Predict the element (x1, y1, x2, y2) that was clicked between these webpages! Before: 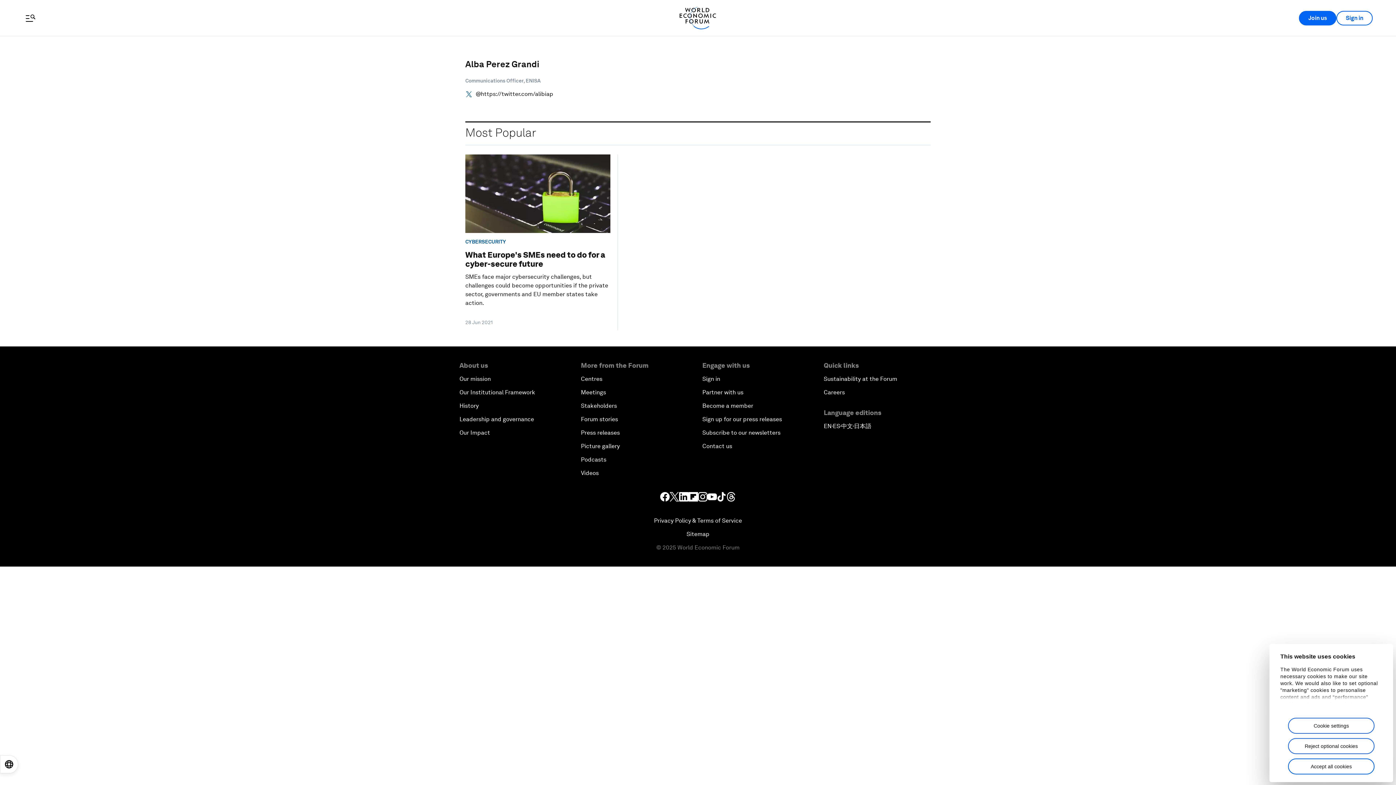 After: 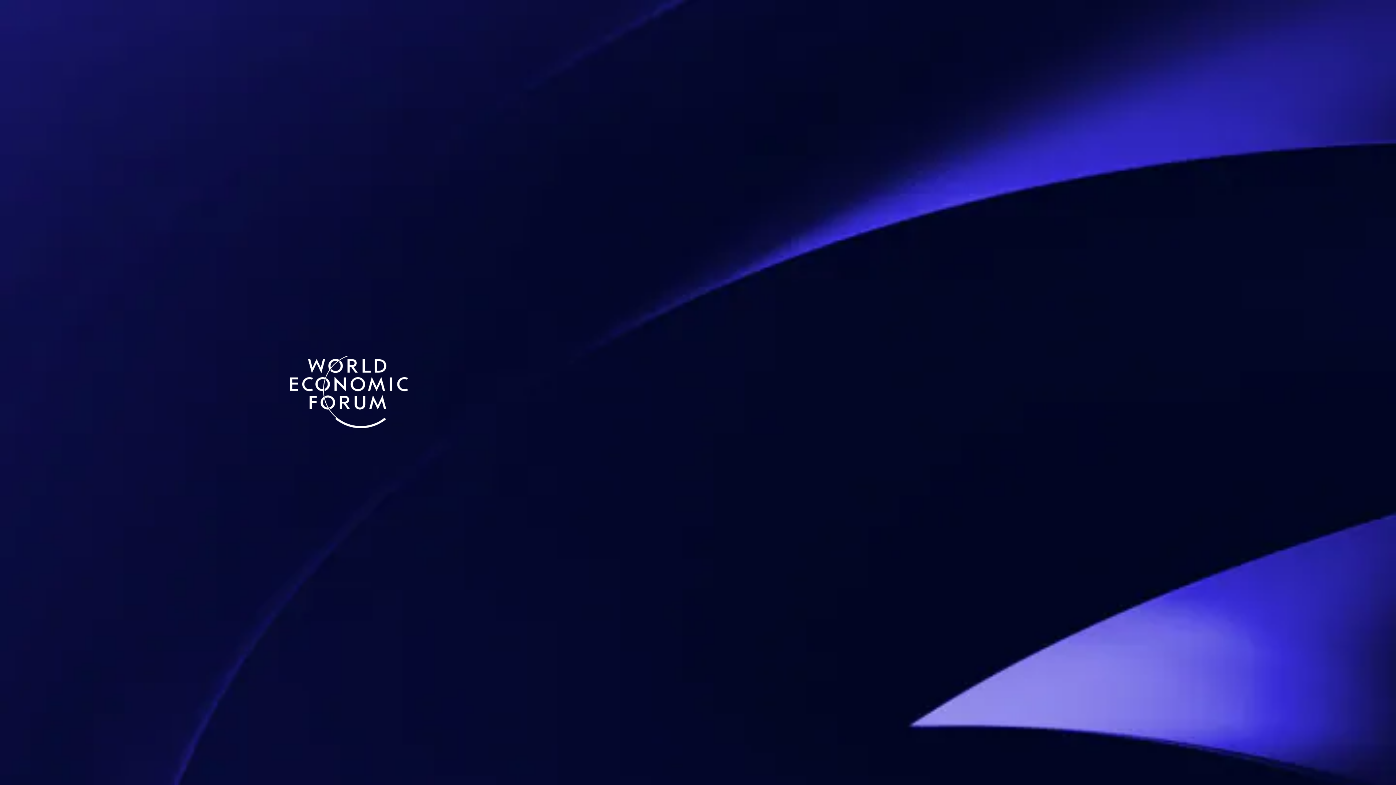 Action: label: Sign in bbox: (702, 375, 720, 382)